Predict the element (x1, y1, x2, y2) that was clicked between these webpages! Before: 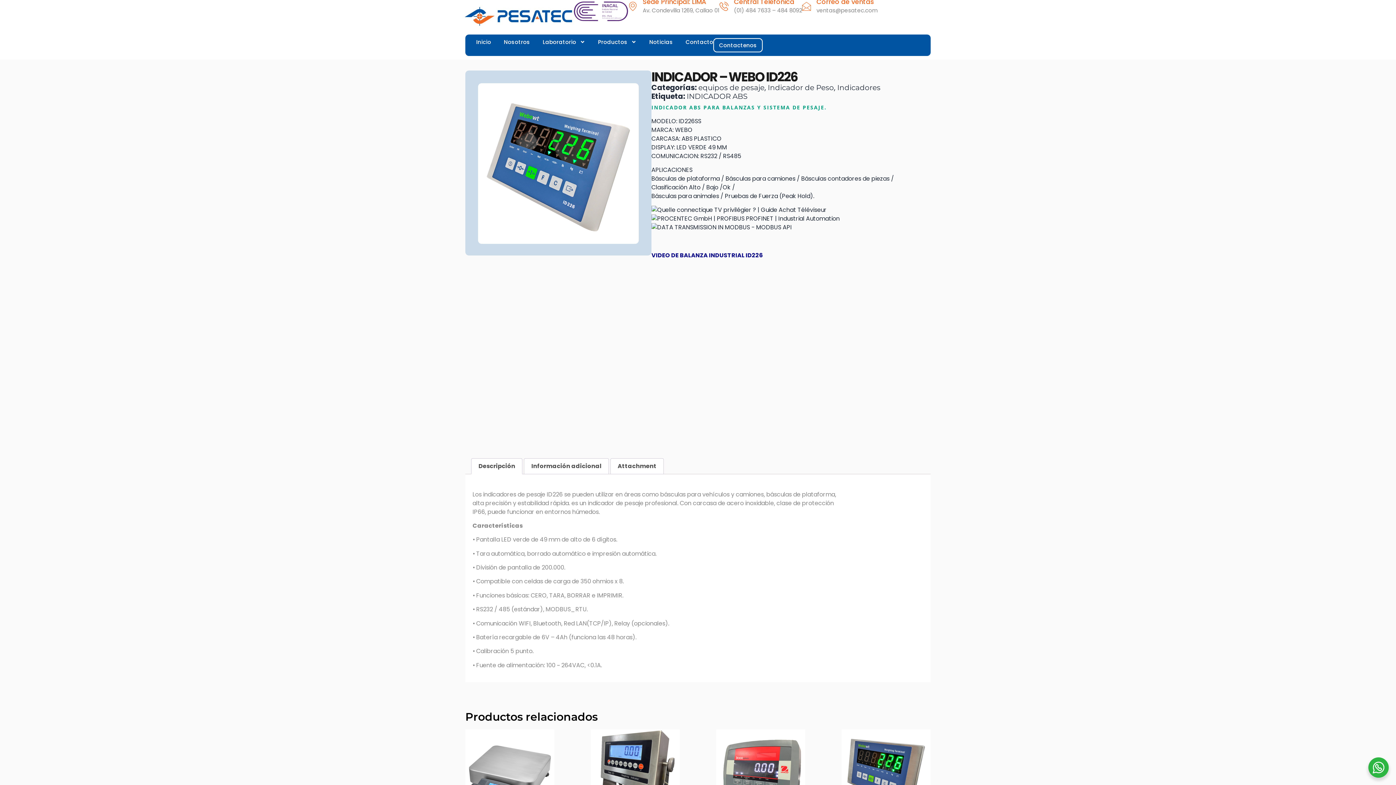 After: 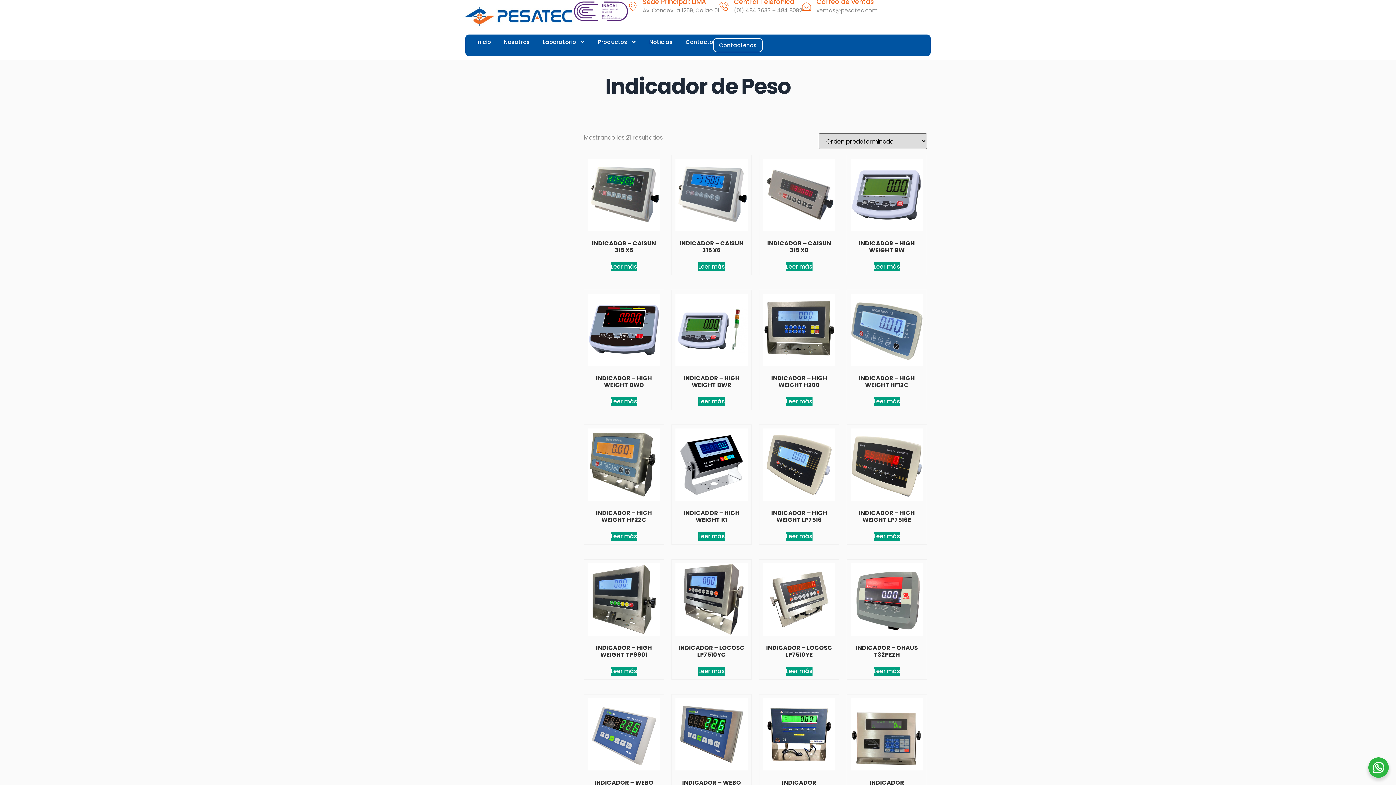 Action: bbox: (768, 83, 834, 91) label: Indicador de Peso